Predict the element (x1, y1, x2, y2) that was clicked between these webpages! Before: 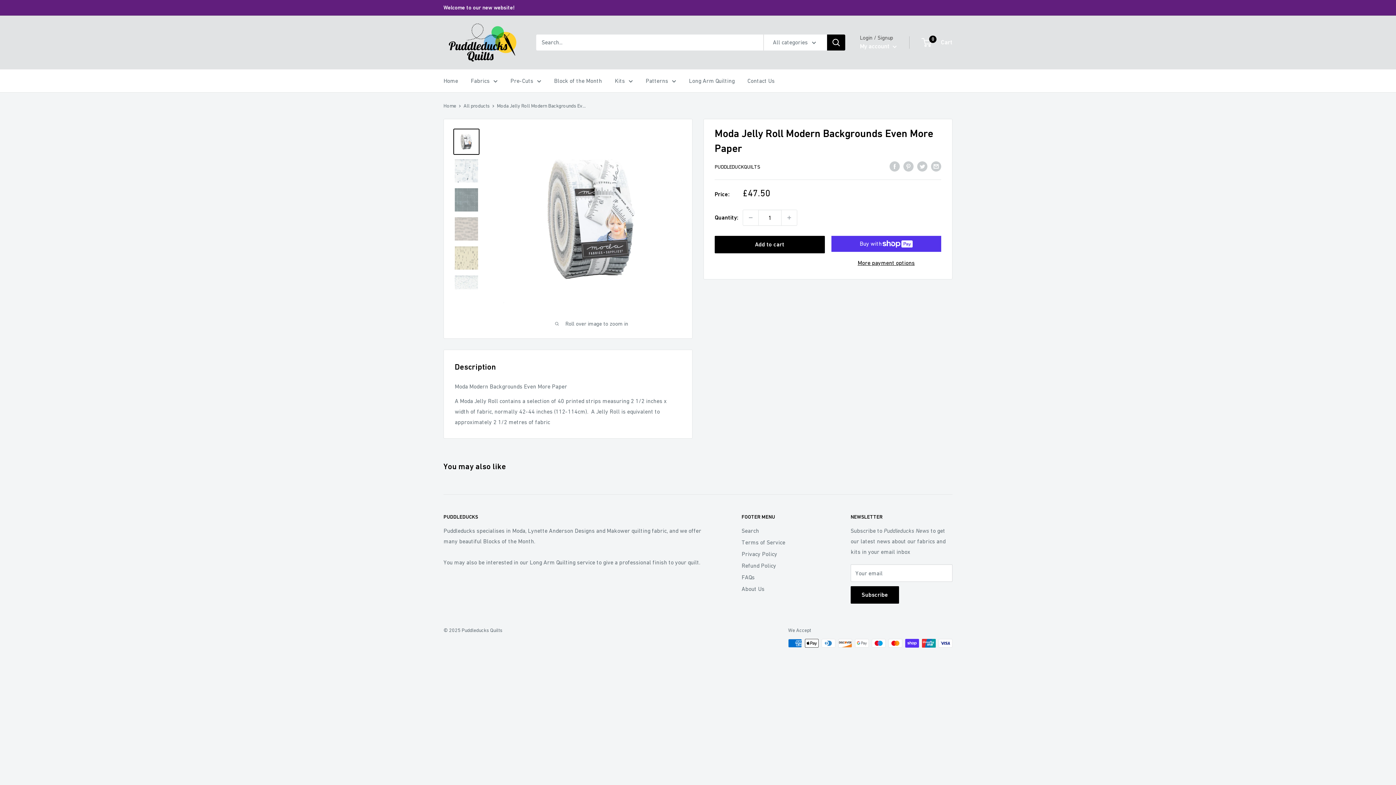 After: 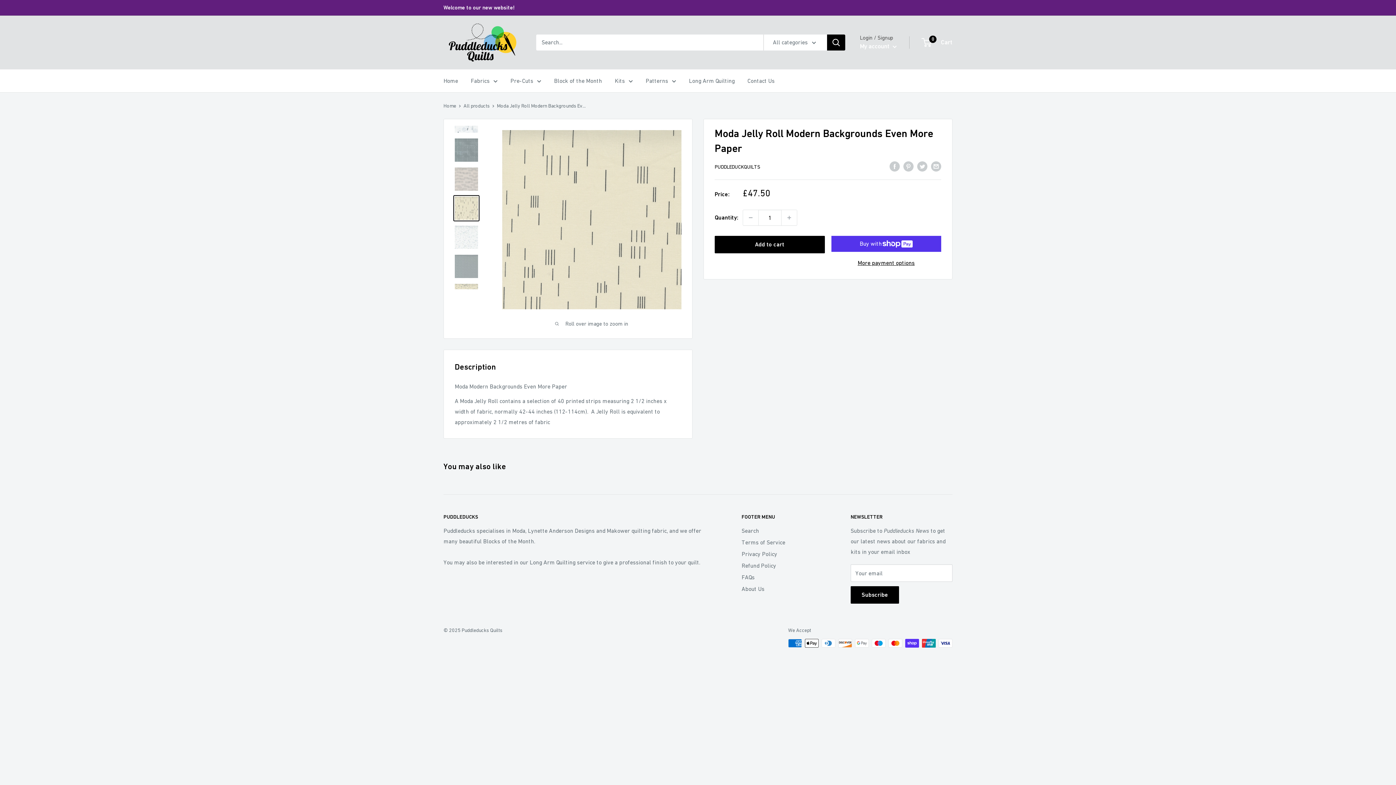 Action: bbox: (453, 244, 479, 271)